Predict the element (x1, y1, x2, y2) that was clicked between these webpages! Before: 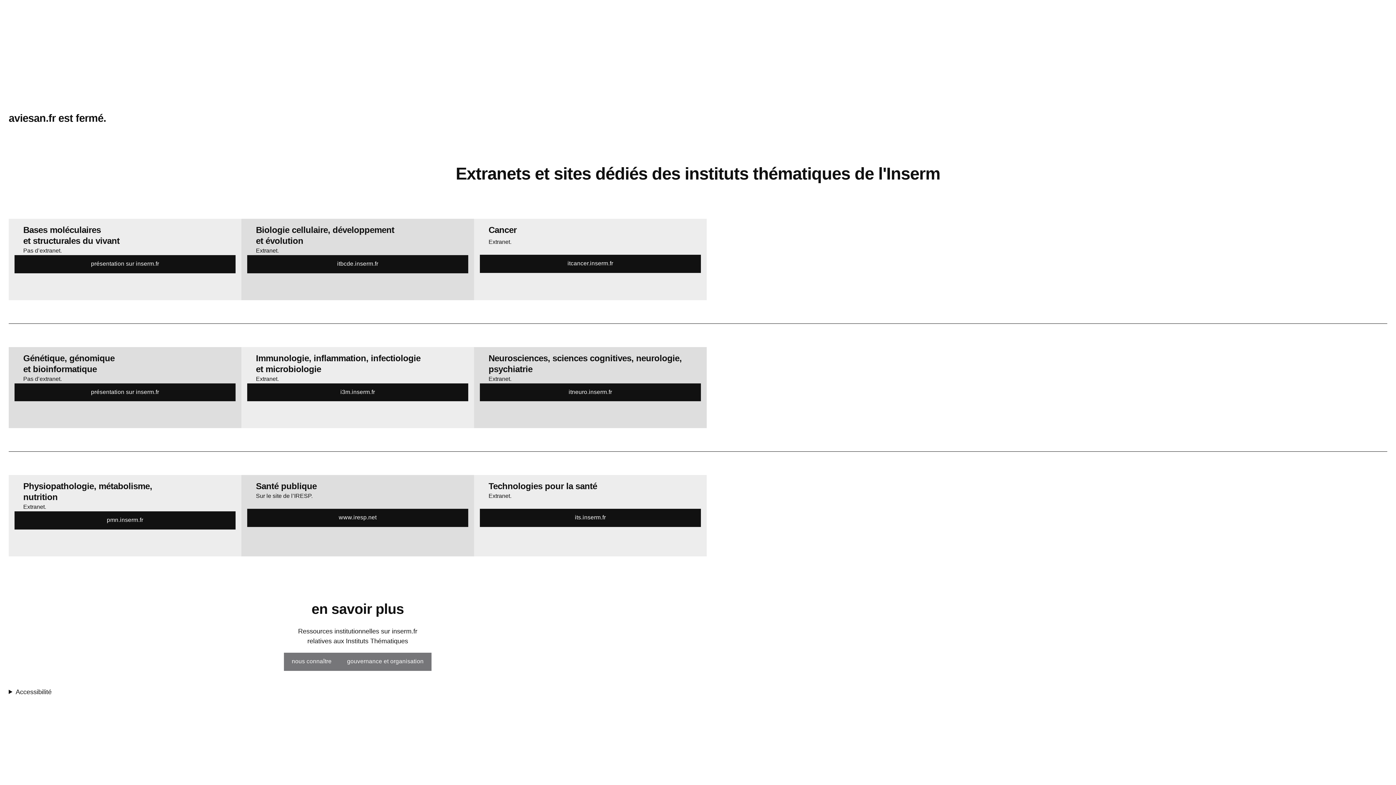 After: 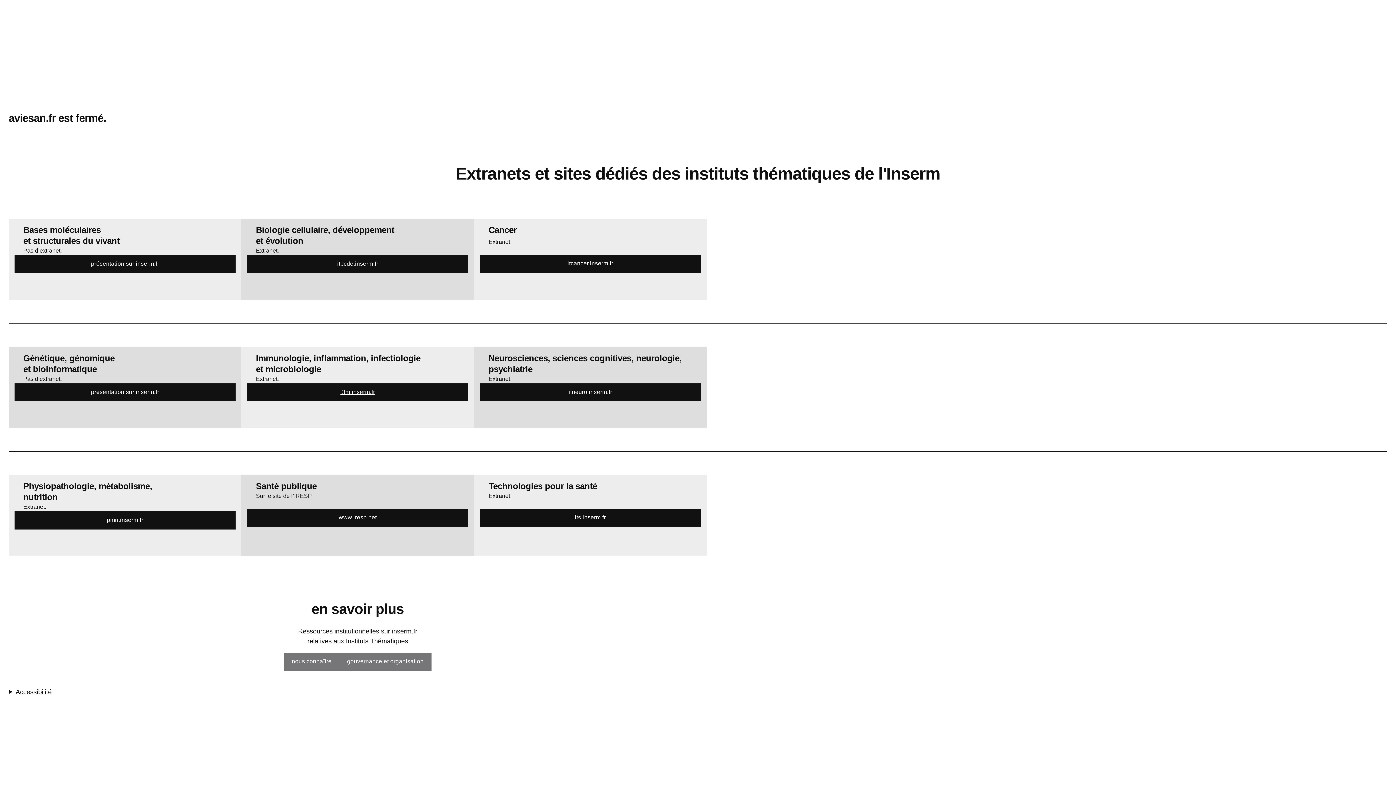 Action: label: i3m.inserm.fr bbox: (247, 383, 468, 401)